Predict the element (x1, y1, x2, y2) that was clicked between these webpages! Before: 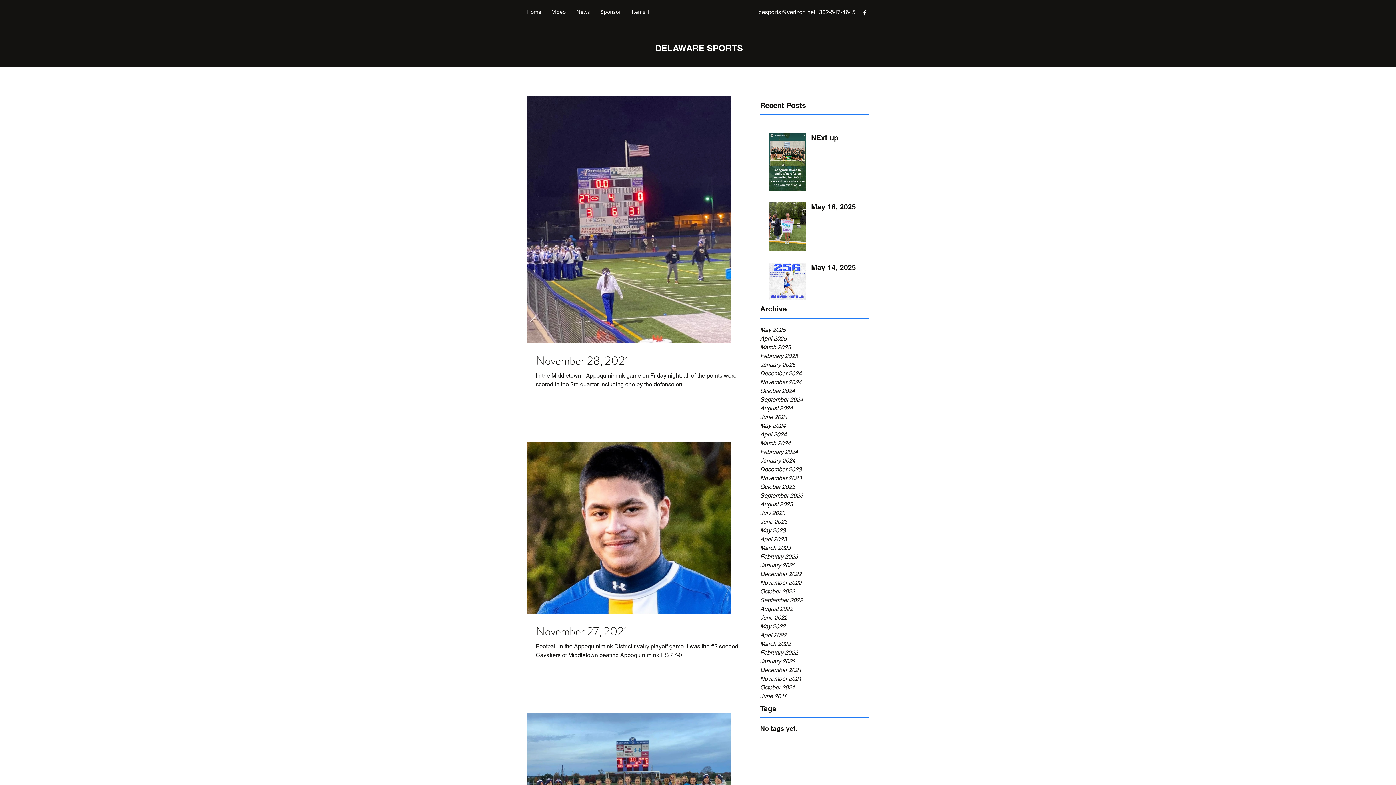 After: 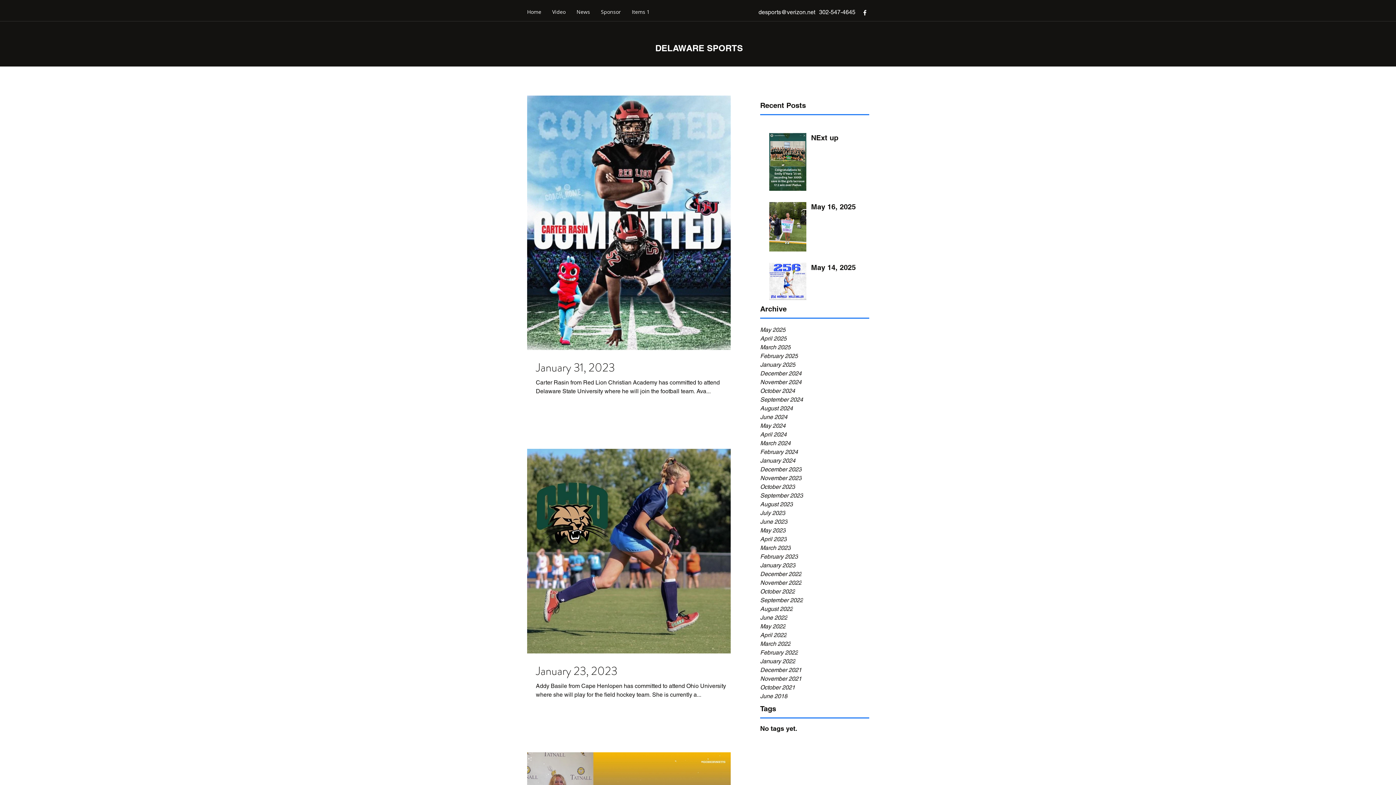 Action: label: January 2023 bbox: (760, 561, 869, 570)